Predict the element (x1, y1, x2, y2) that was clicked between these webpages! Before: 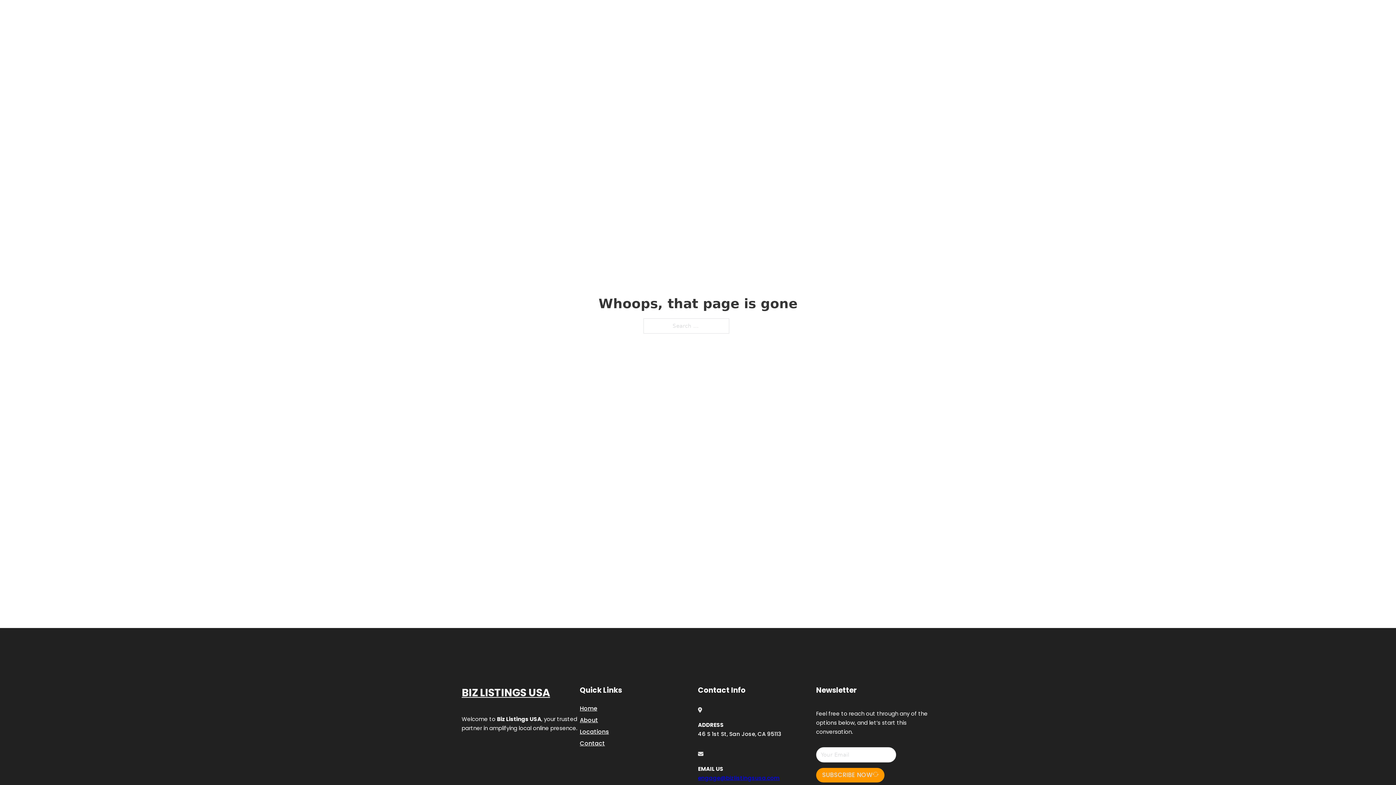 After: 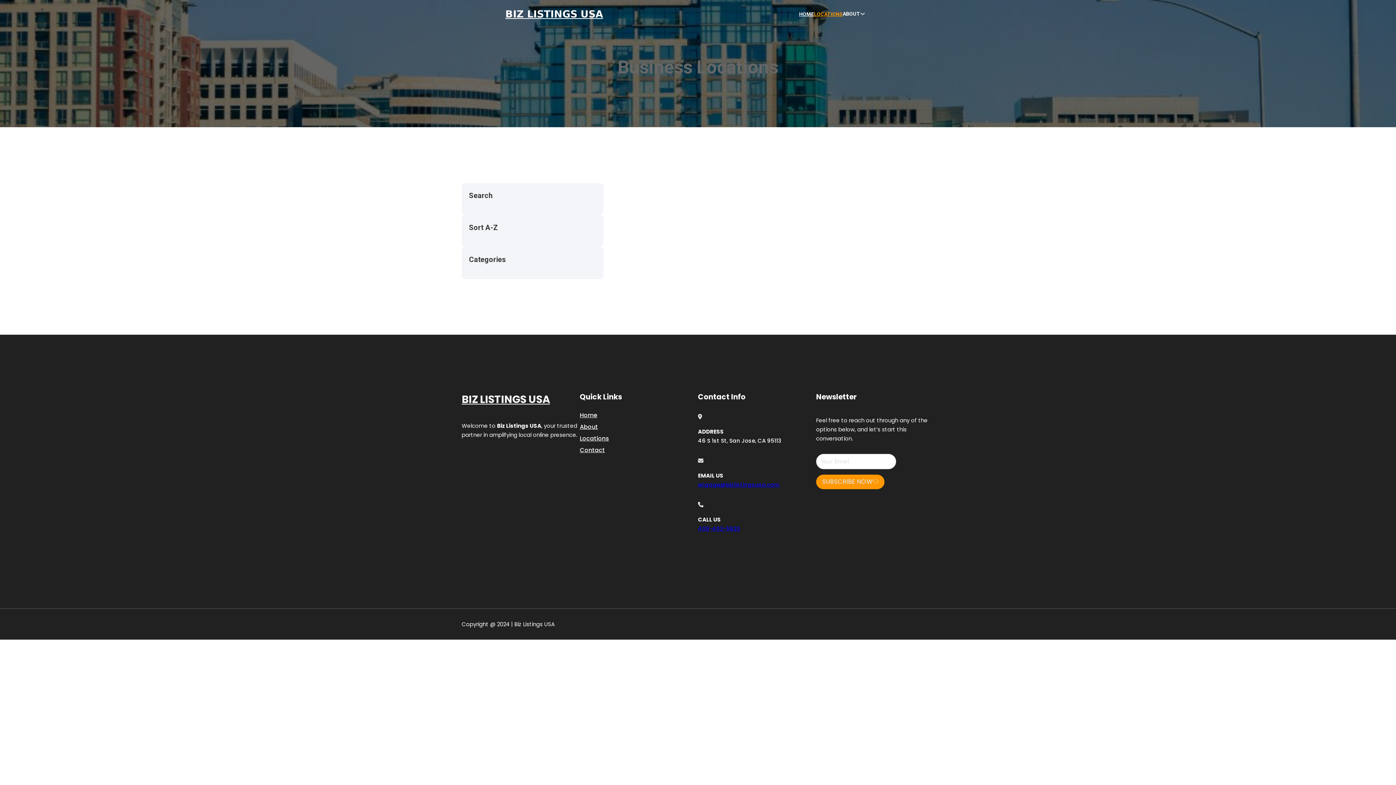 Action: label: Locations bbox: (580, 727, 609, 736)